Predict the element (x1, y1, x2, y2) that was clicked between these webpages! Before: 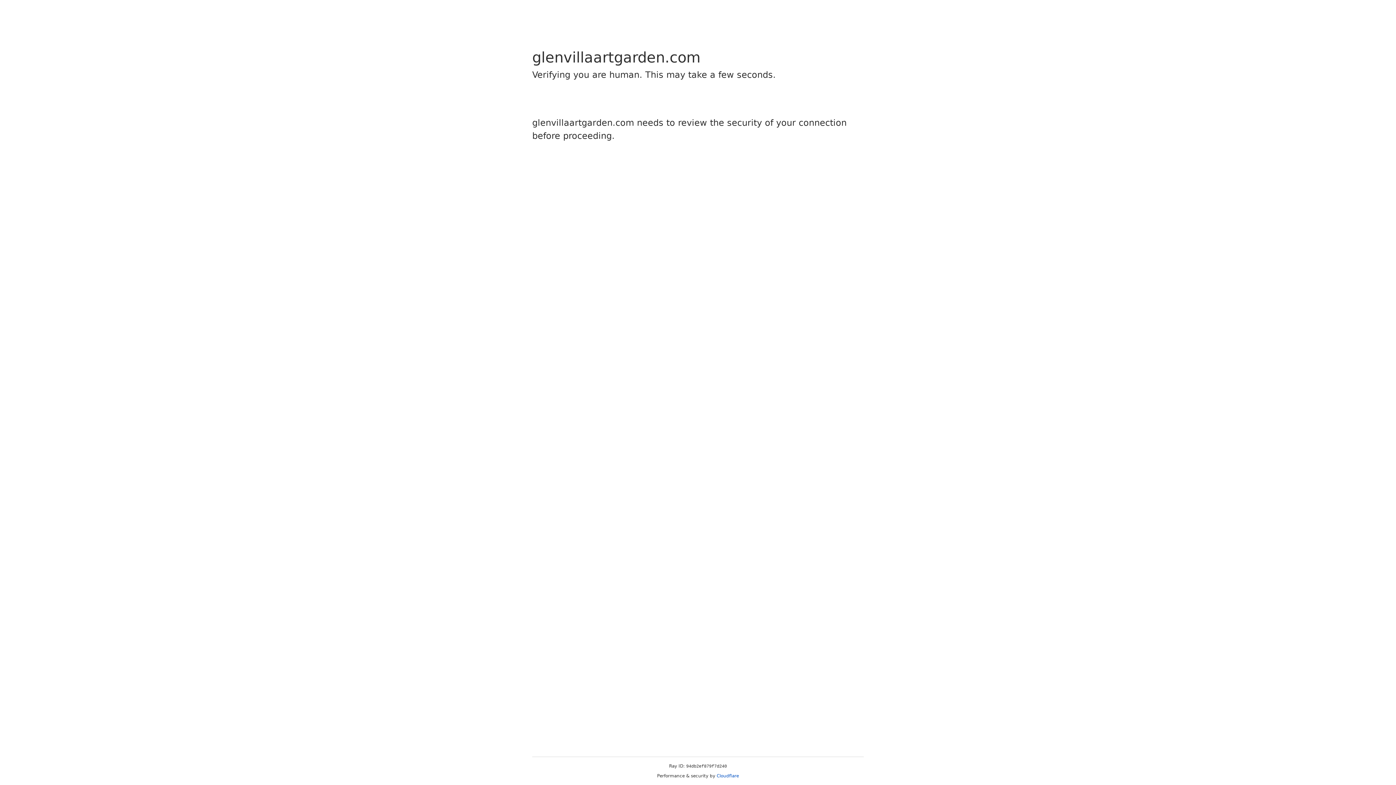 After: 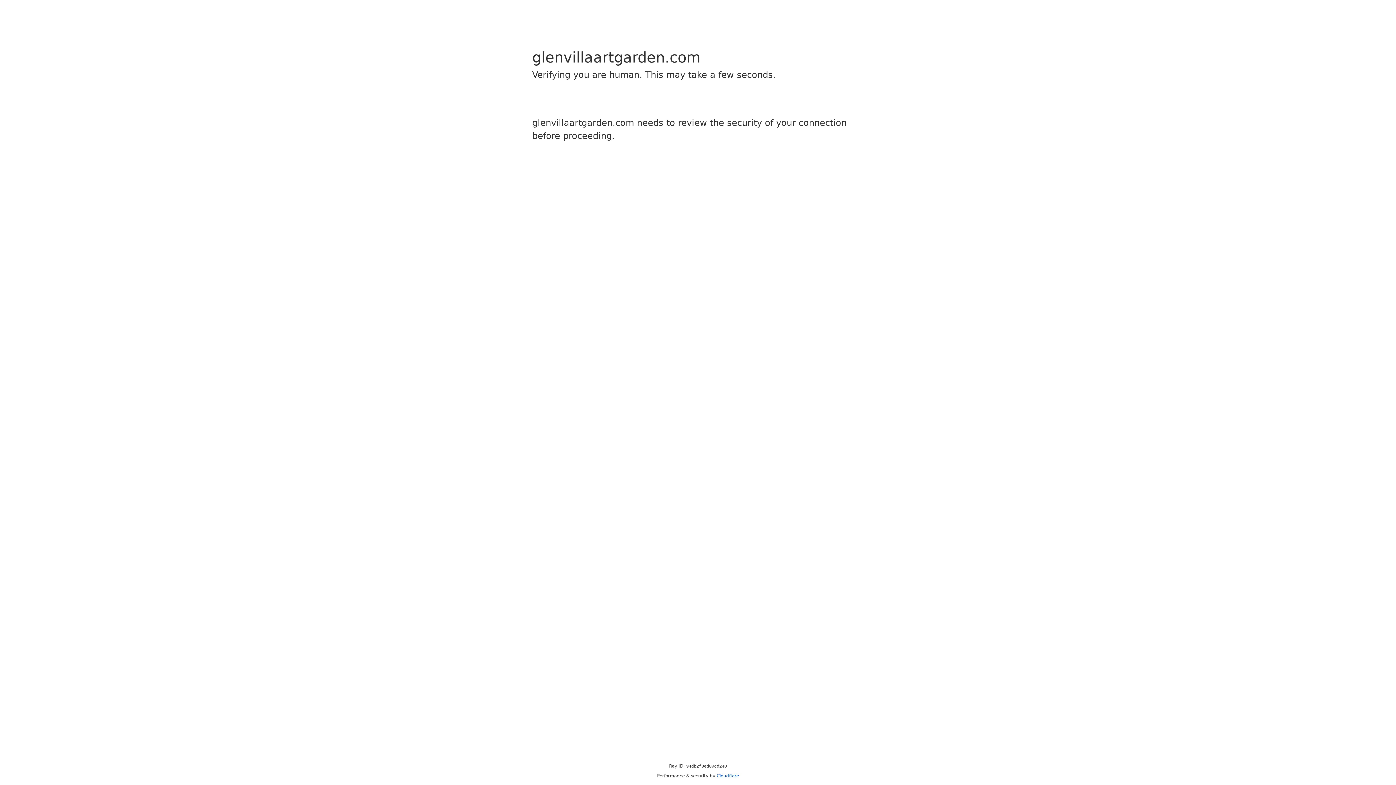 Action: label: Cloudflare bbox: (716, 773, 739, 778)